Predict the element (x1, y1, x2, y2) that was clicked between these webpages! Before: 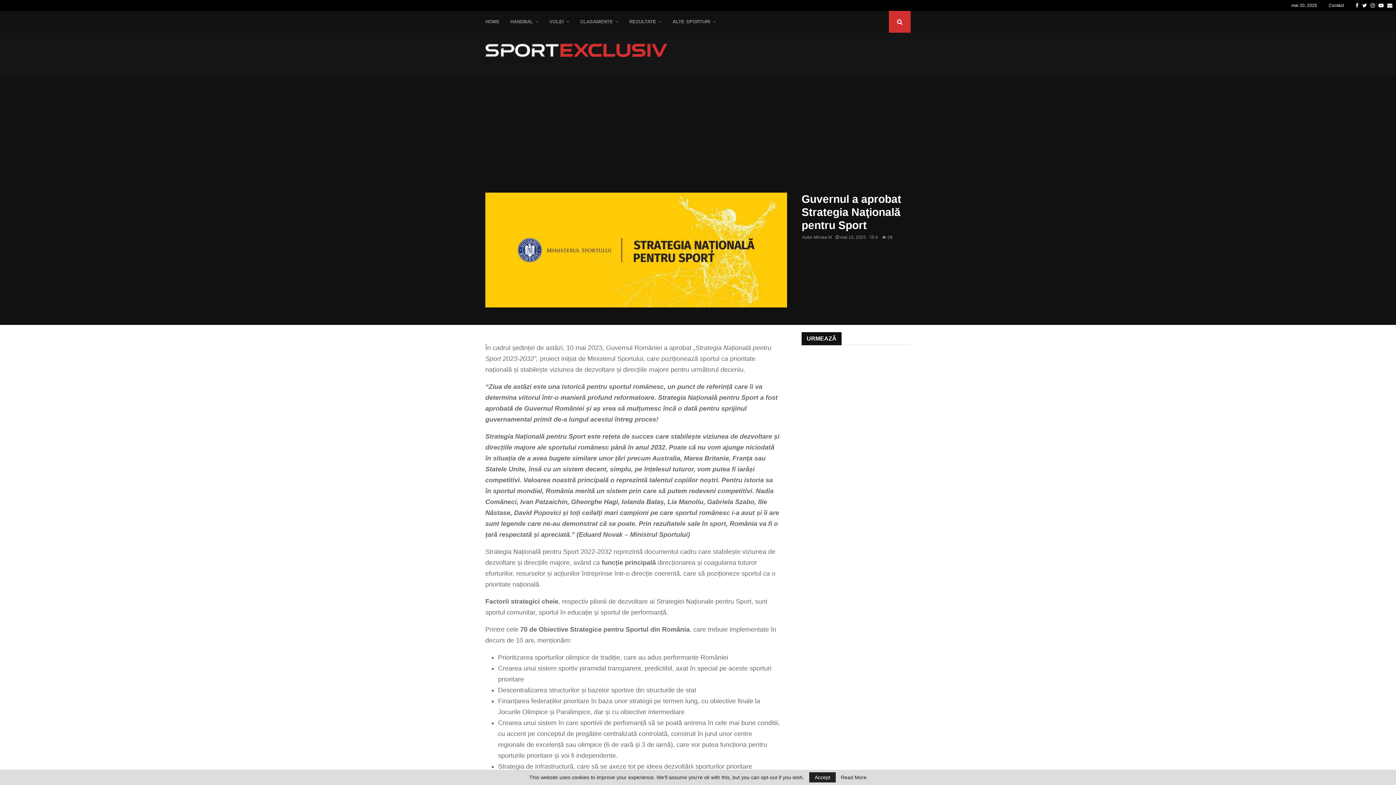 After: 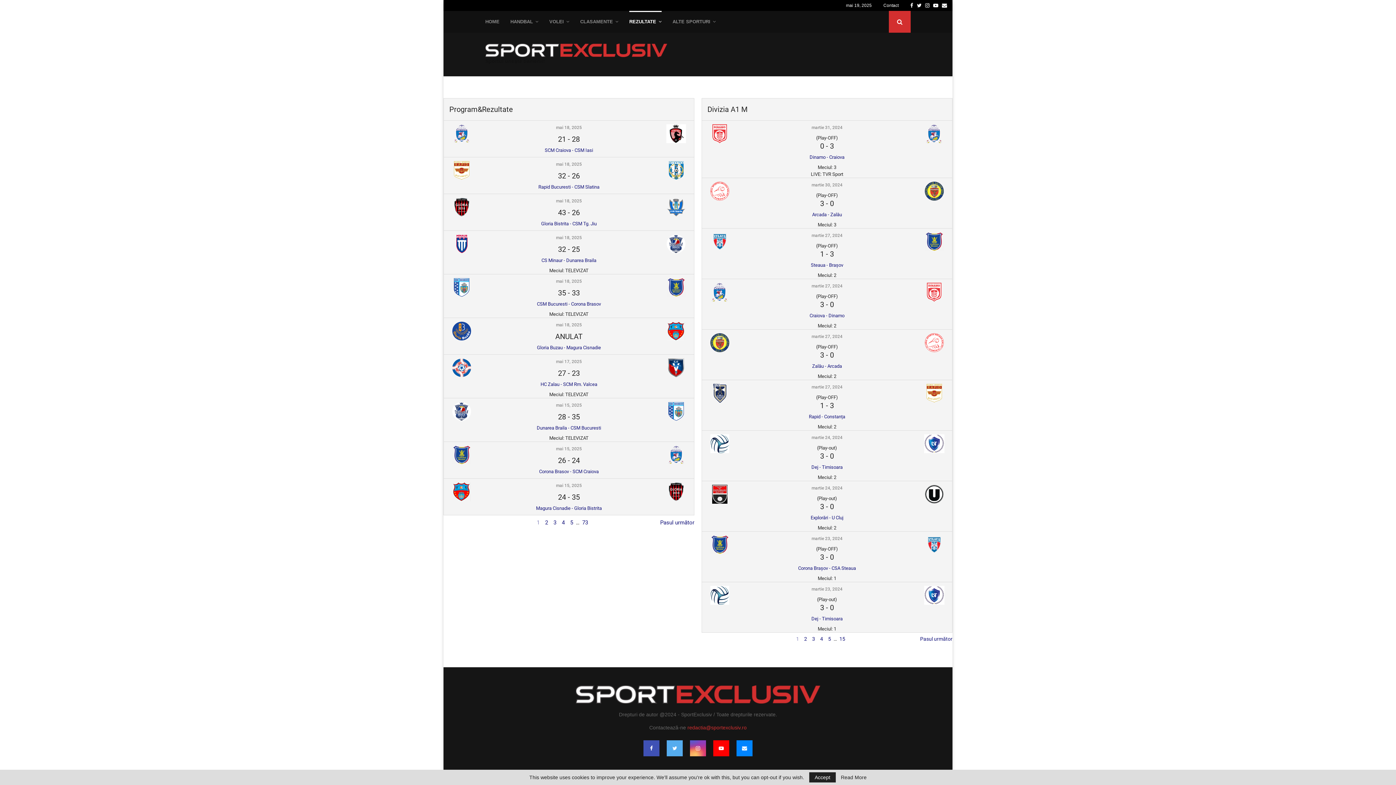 Action: bbox: (629, 10, 661, 32) label: REZULTATE